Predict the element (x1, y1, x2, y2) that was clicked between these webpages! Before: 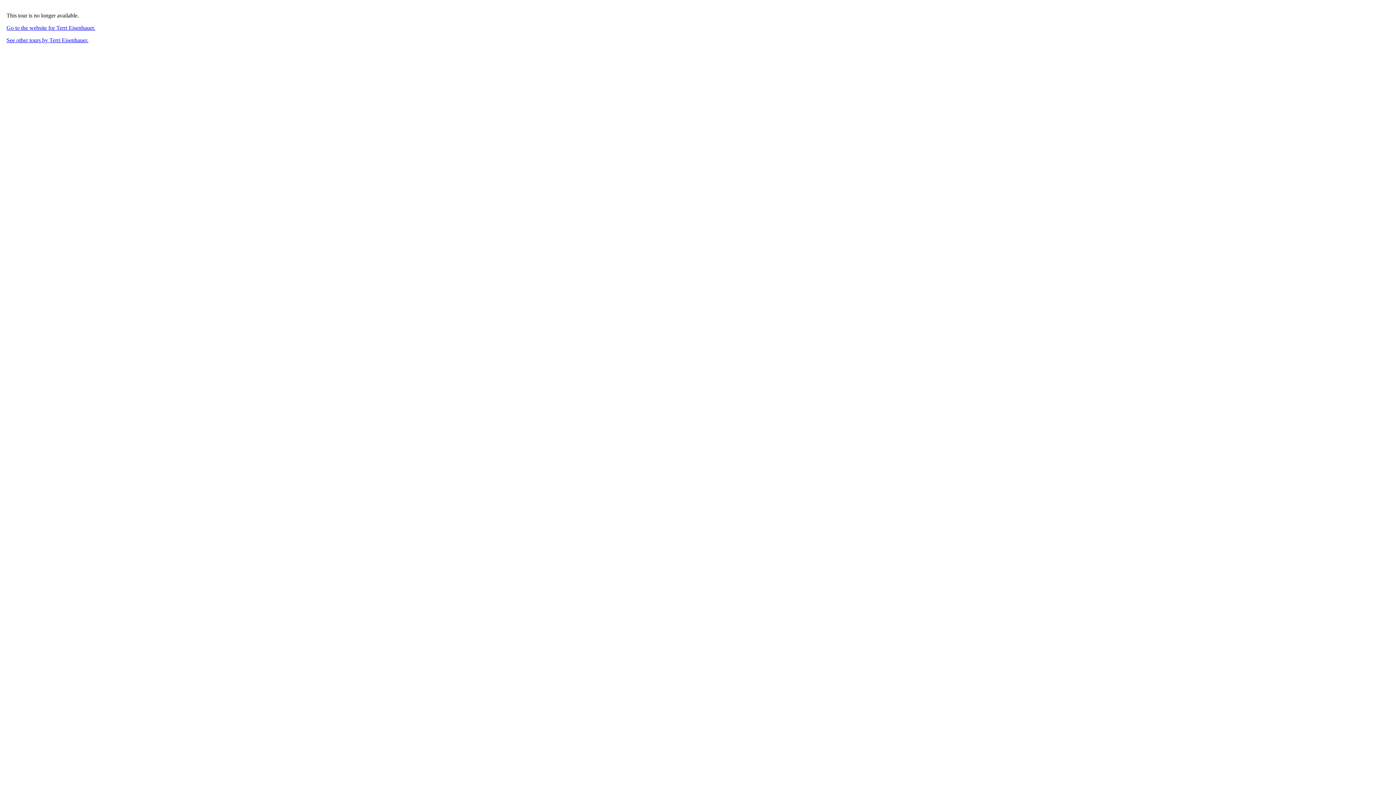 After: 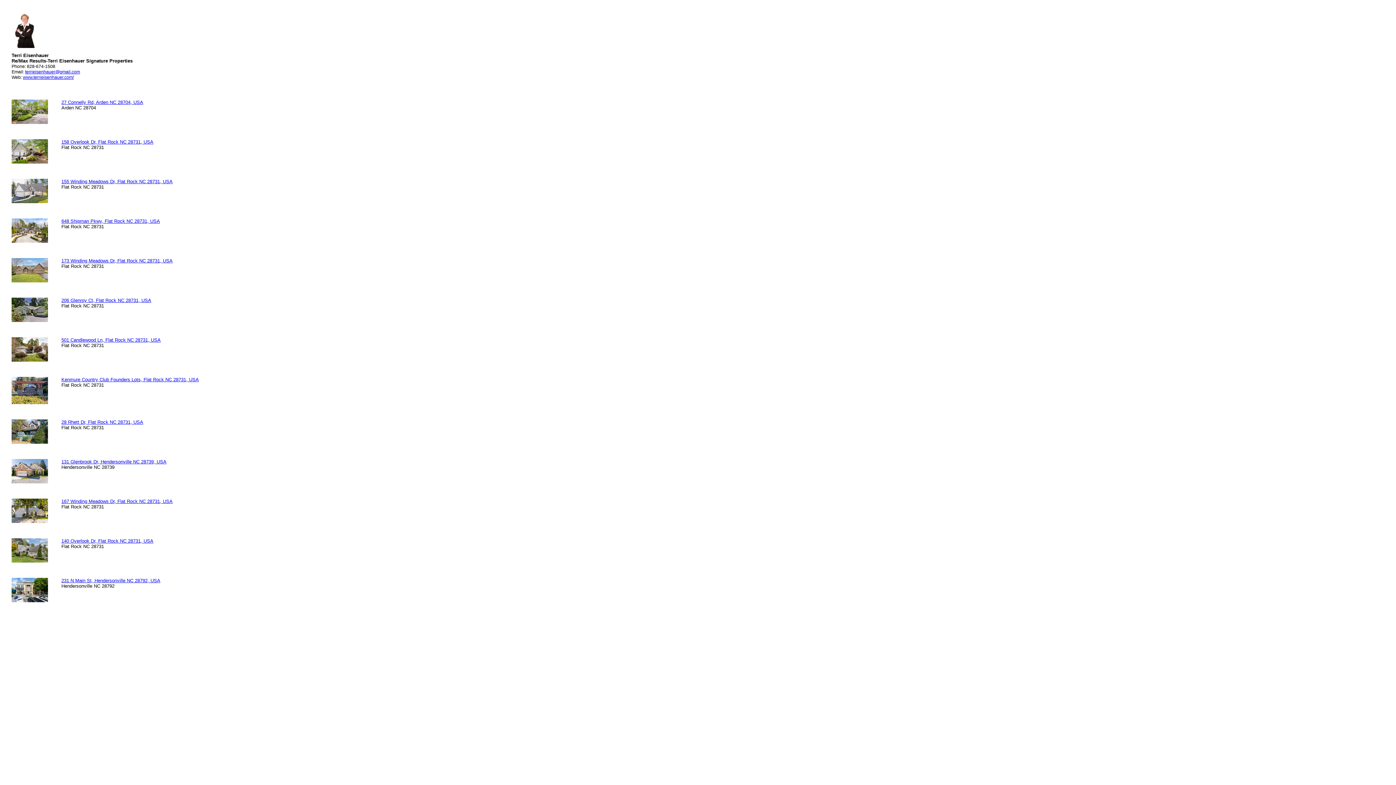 Action: label: See other tours by Terri Eisenhauer. bbox: (6, 37, 88, 43)